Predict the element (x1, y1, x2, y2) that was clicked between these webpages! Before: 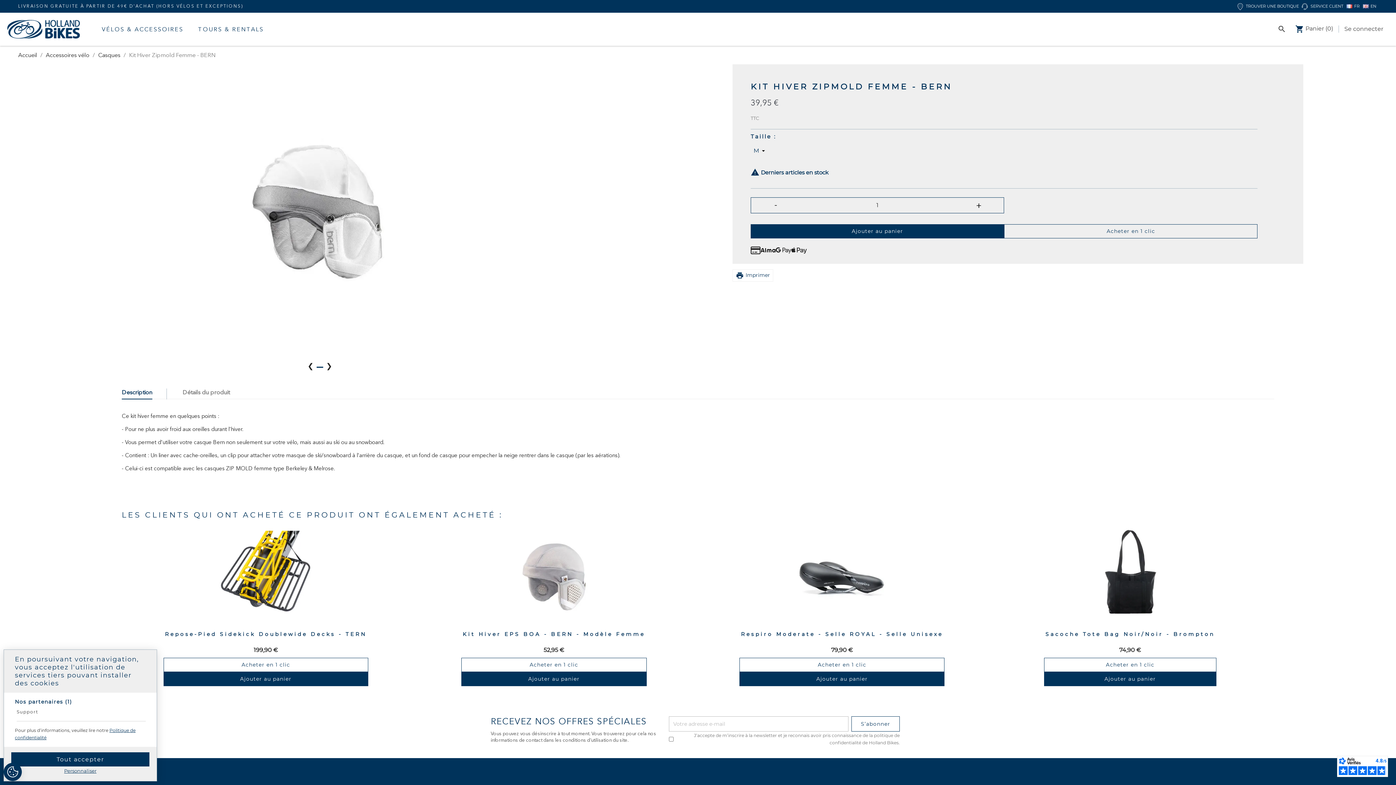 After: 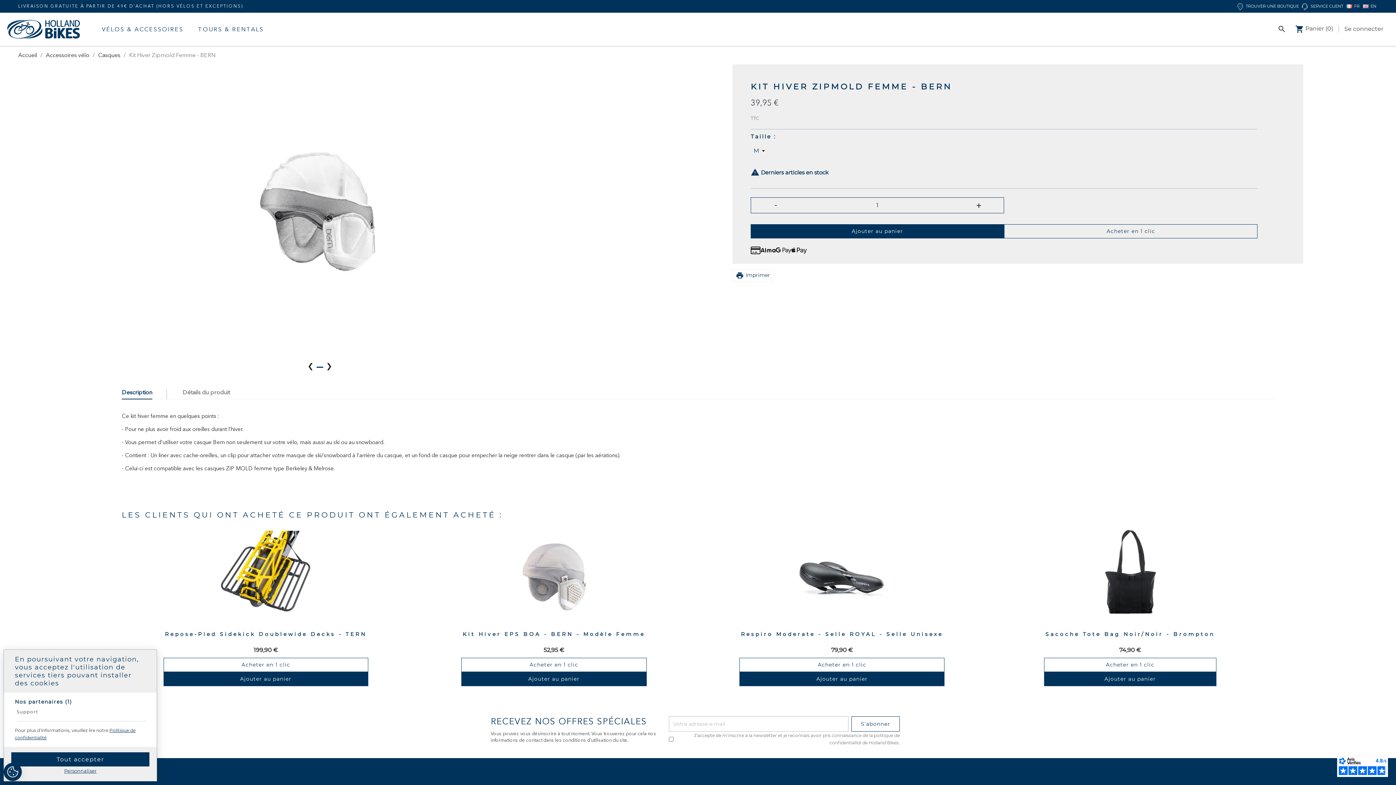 Action: bbox: (307, 362, 313, 369) label: ❮